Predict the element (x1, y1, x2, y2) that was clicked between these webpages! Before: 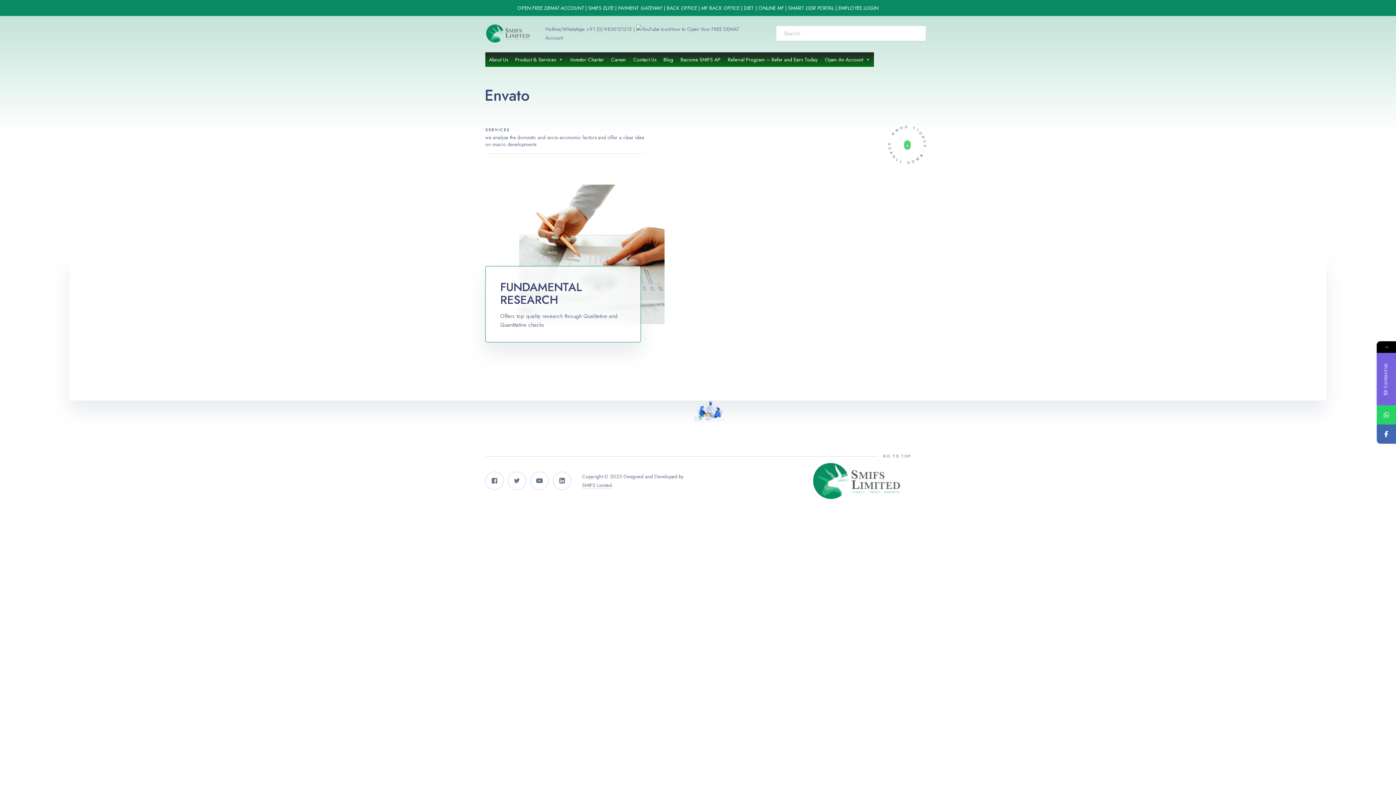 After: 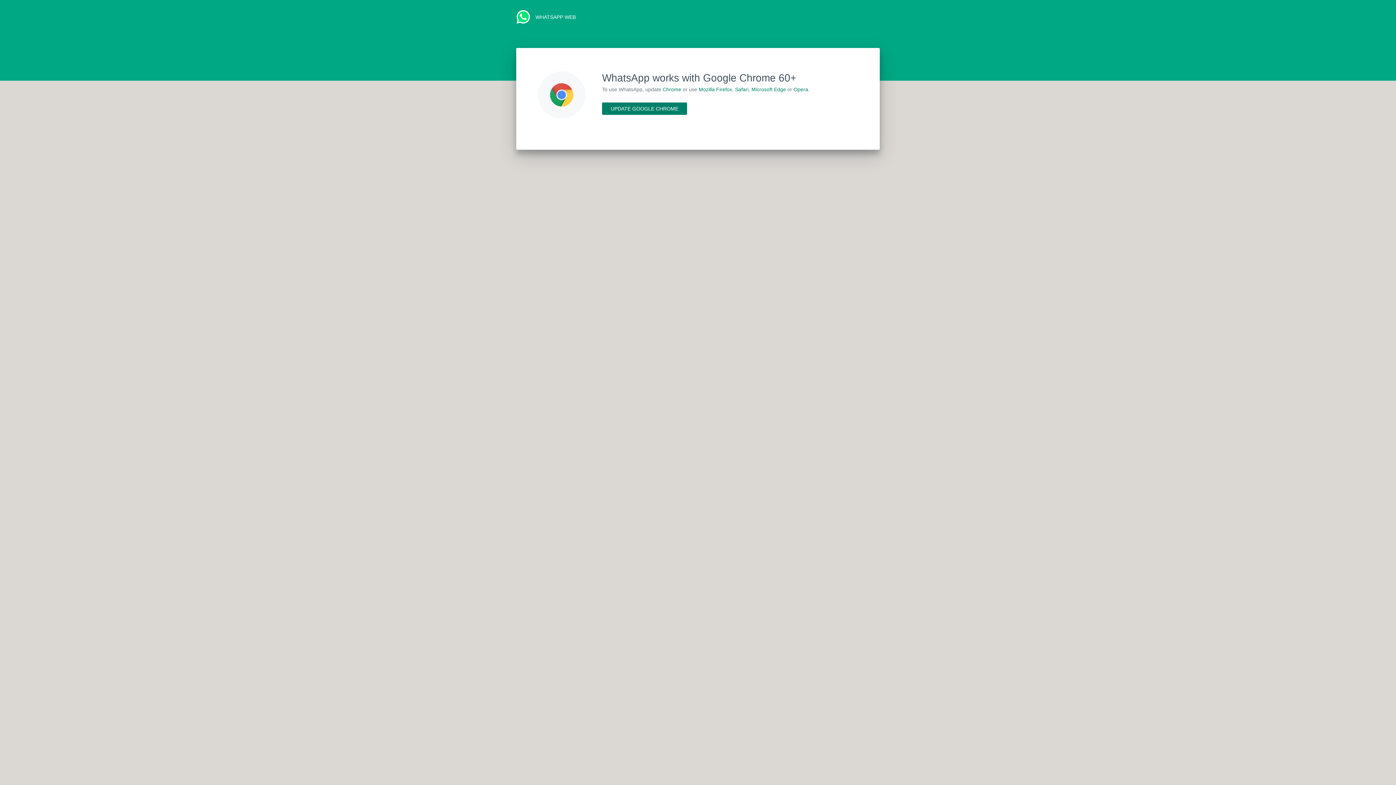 Action: bbox: (1377, 405, 1396, 424)